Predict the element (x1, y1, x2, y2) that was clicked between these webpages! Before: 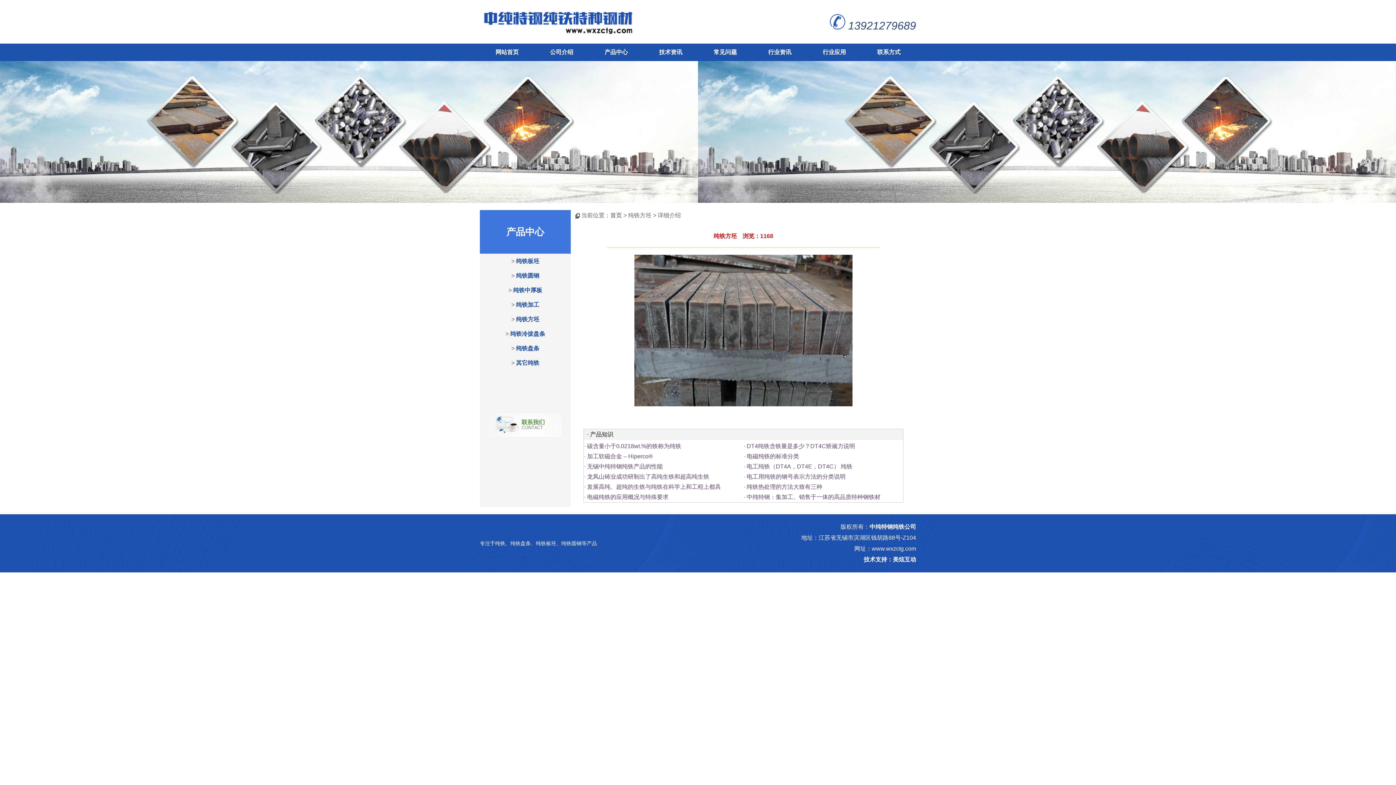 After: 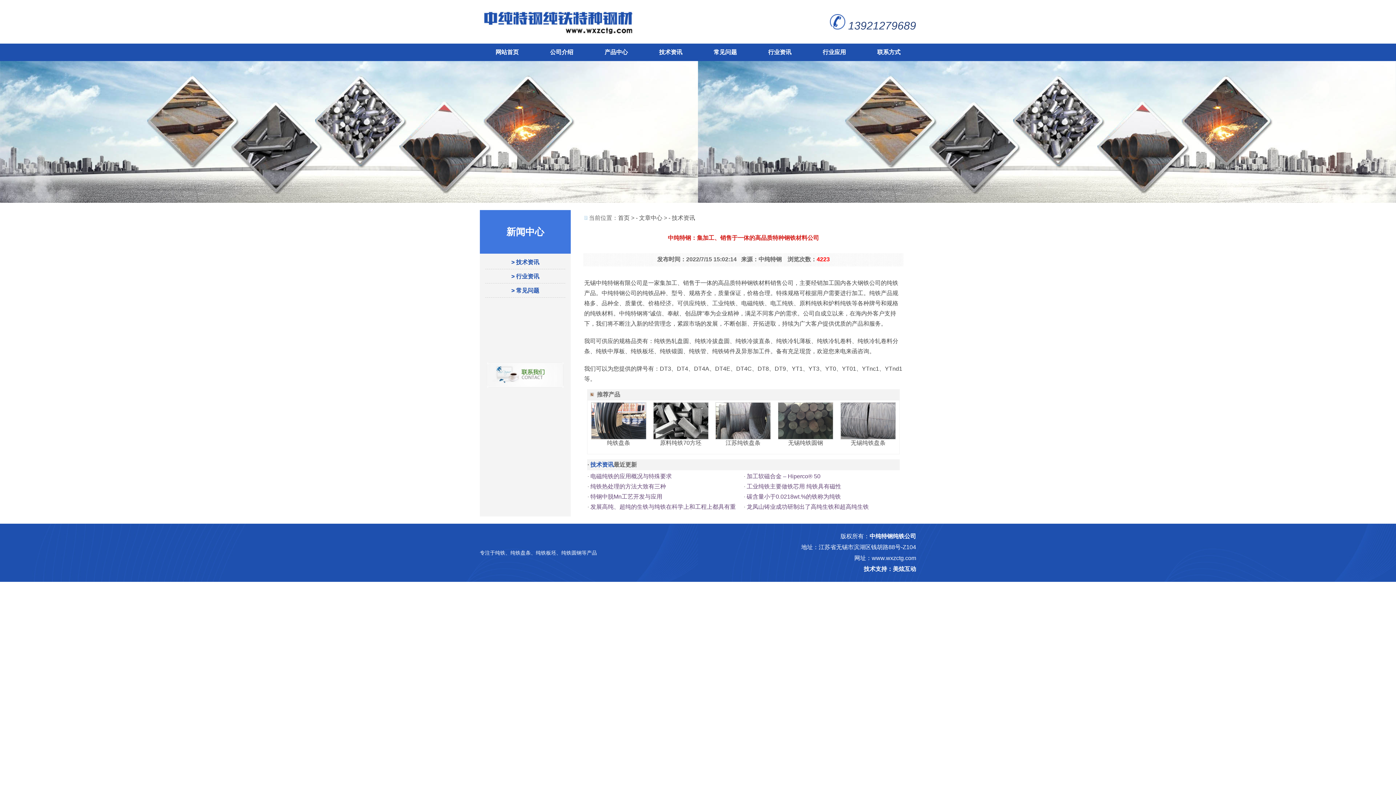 Action: label: 中纯特钢：集加工、销售于一体的高品质特种钢铁材 bbox: (746, 494, 880, 500)